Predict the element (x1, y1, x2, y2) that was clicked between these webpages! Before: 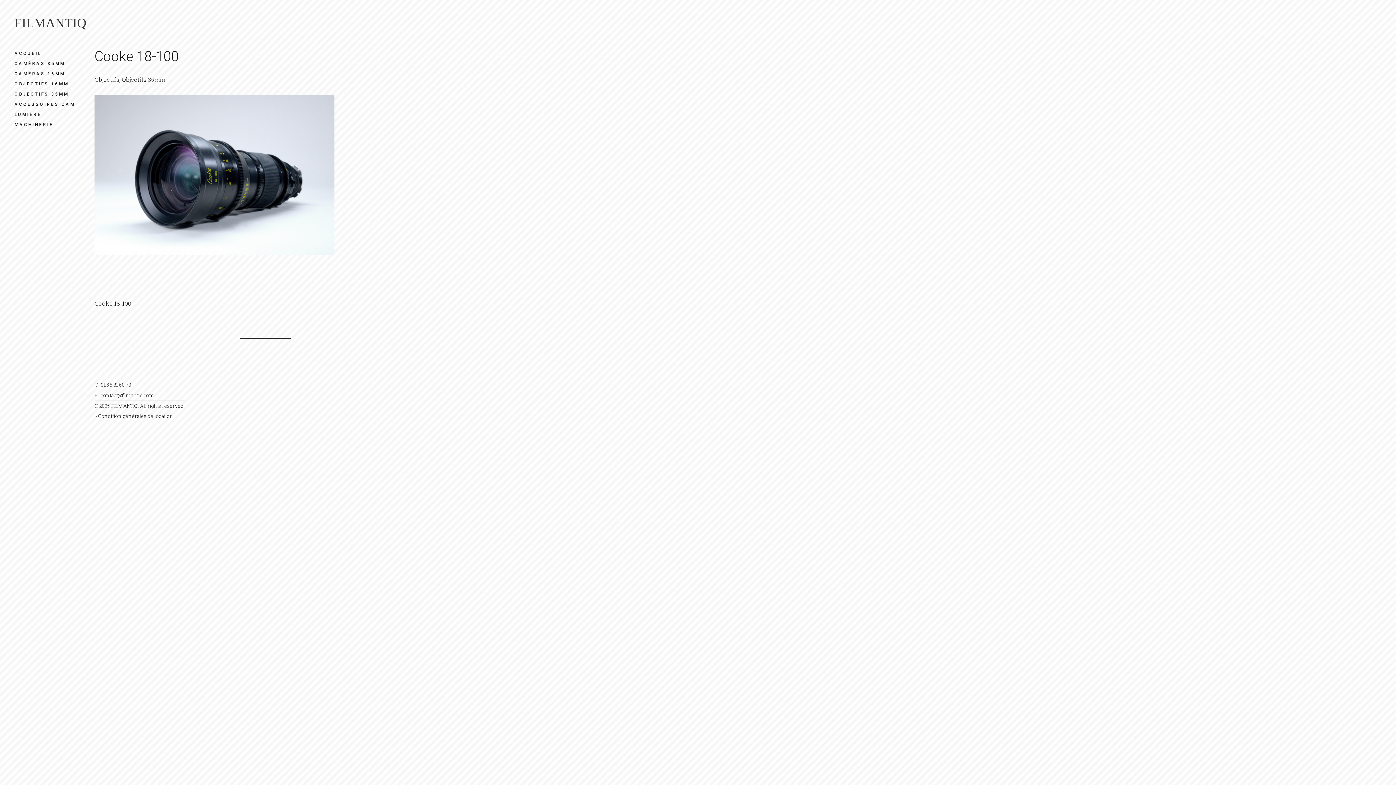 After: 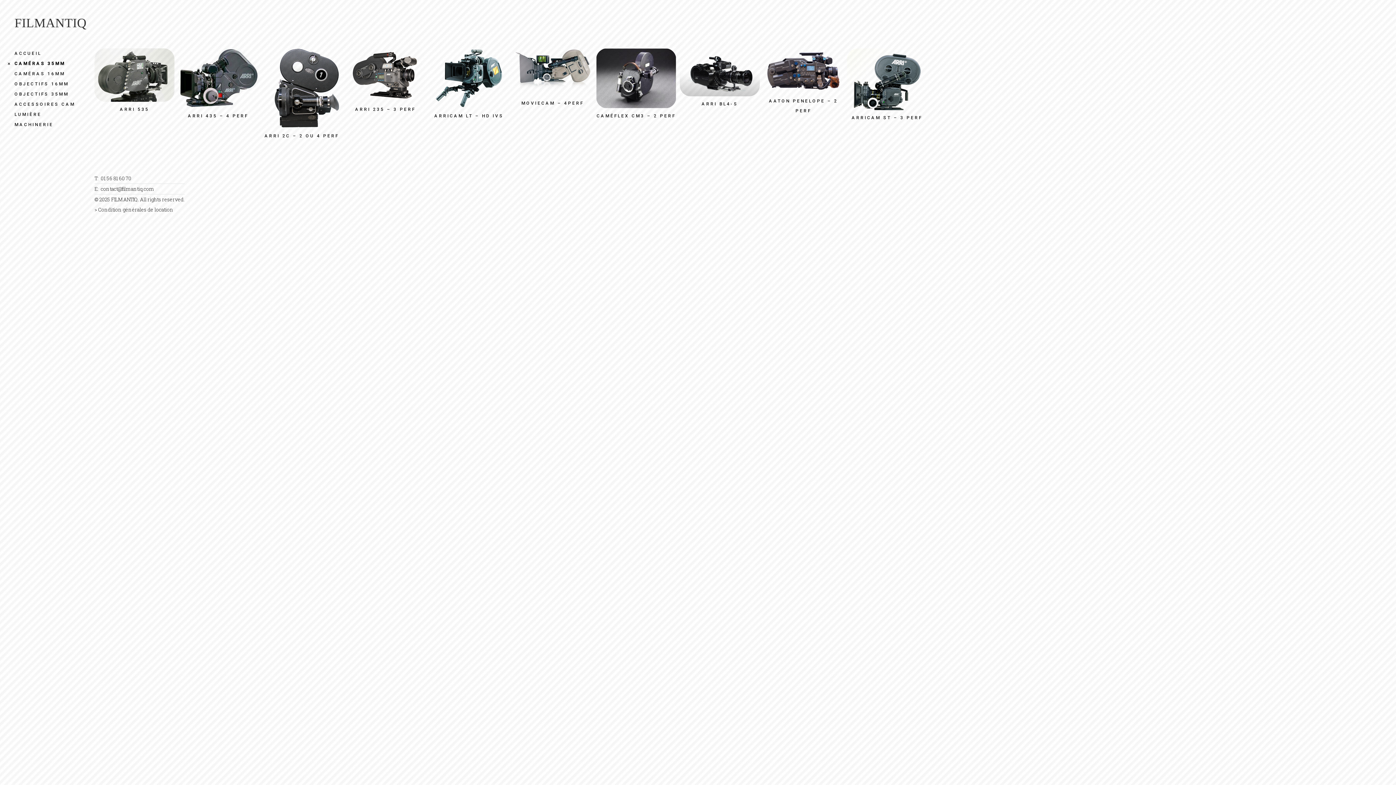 Action: bbox: (14, 58, 88, 68) label: CAMÉRAS 35MM